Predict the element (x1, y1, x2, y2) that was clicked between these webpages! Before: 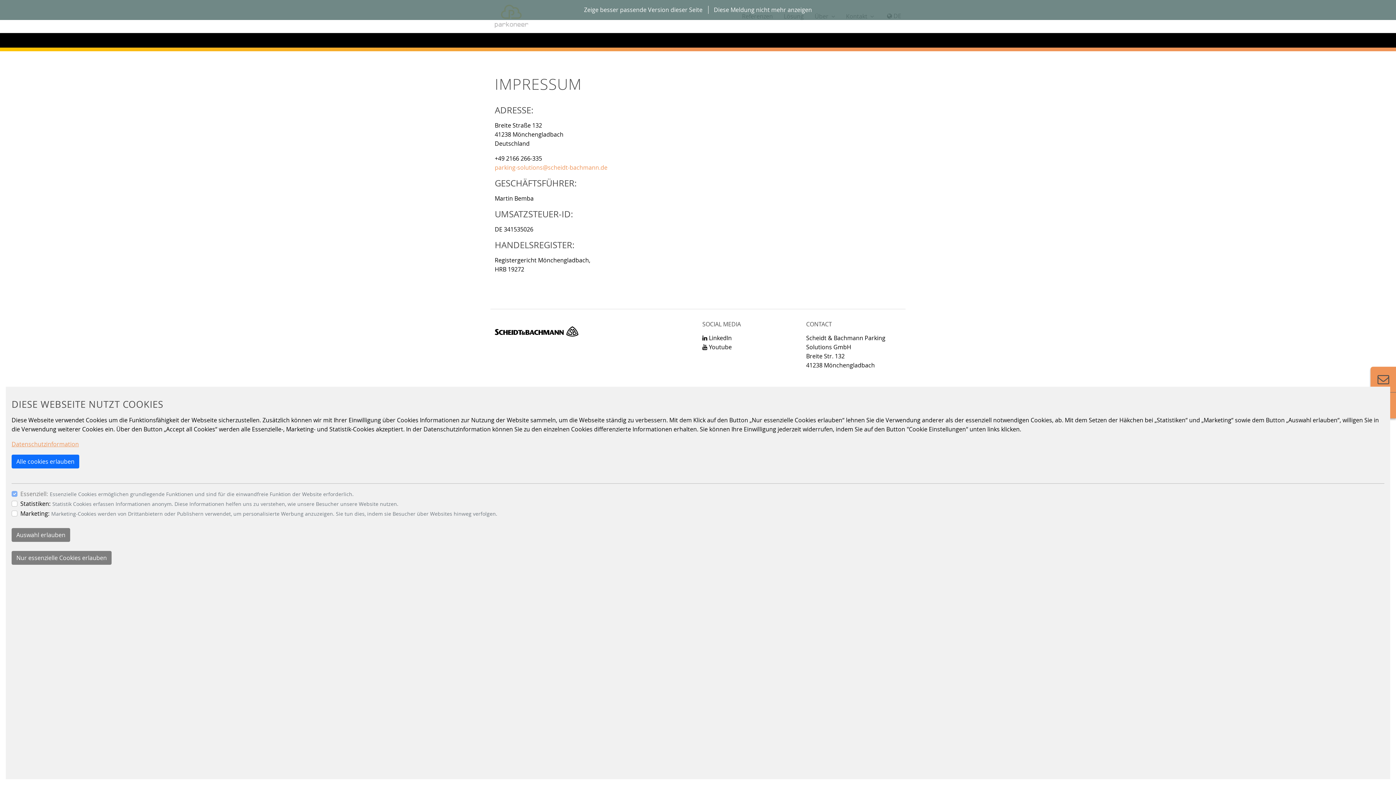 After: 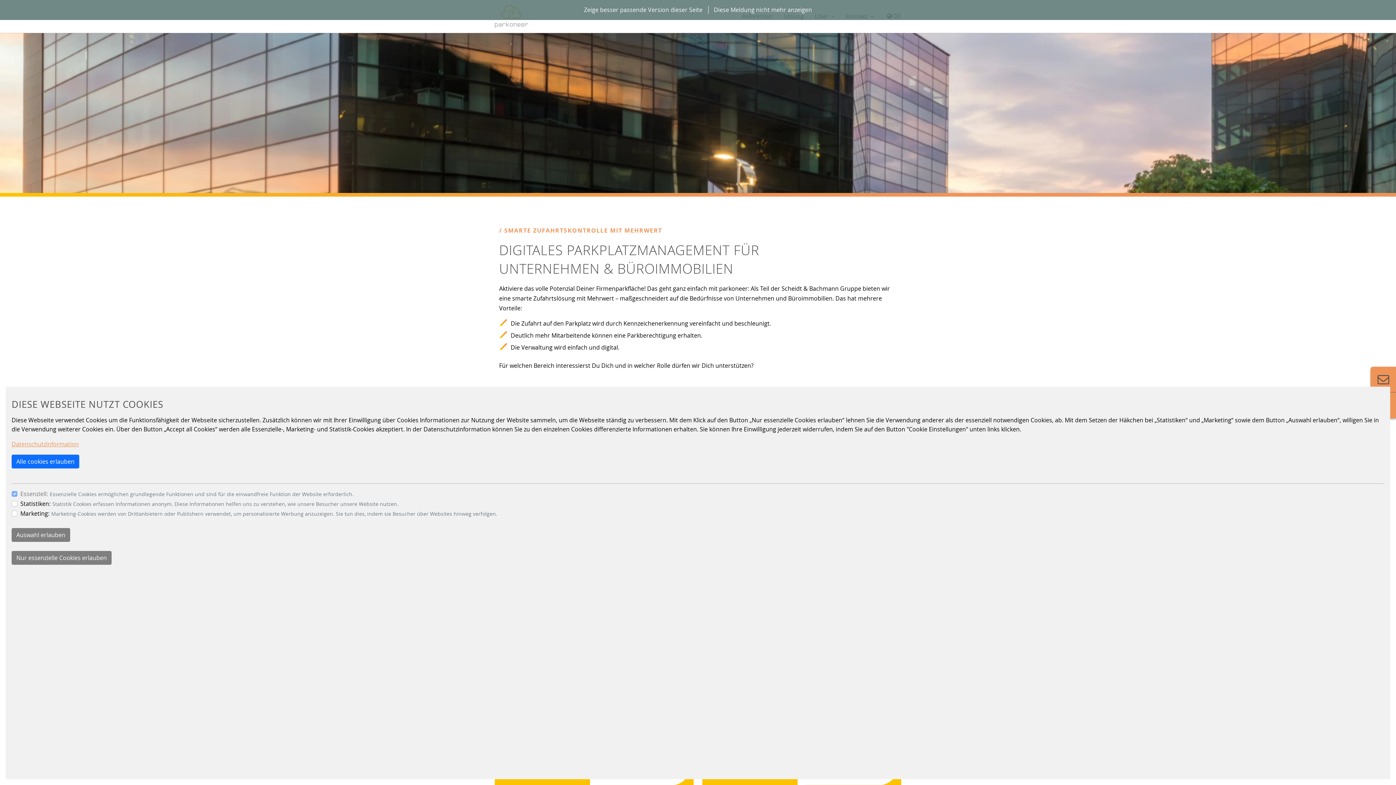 Action: bbox: (494, 315, 578, 348) label: Digitales Parkplatzmanagement - Zufahrtskontrolle mit Mehrwert